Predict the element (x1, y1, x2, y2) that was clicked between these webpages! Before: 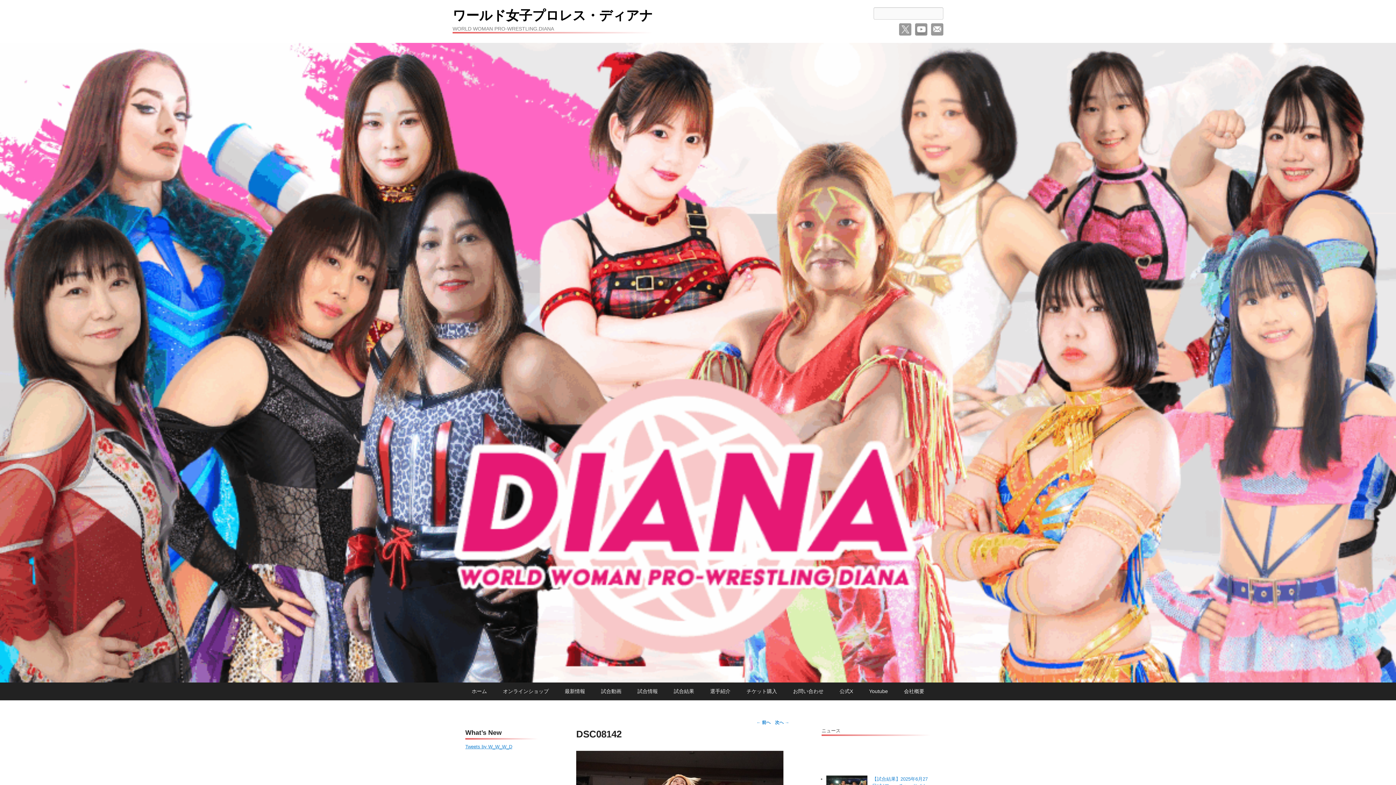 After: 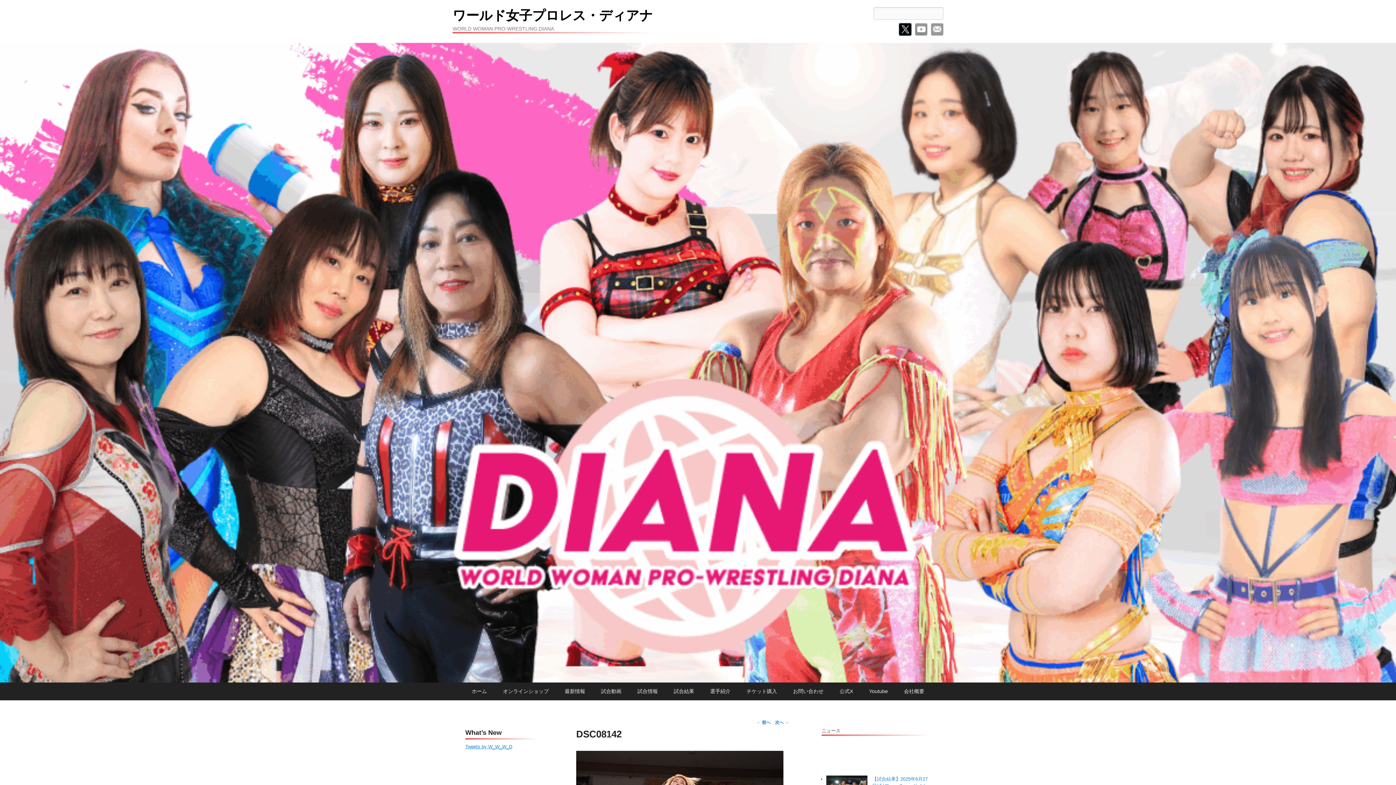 Action: label: Twitter bbox: (899, 23, 911, 35)